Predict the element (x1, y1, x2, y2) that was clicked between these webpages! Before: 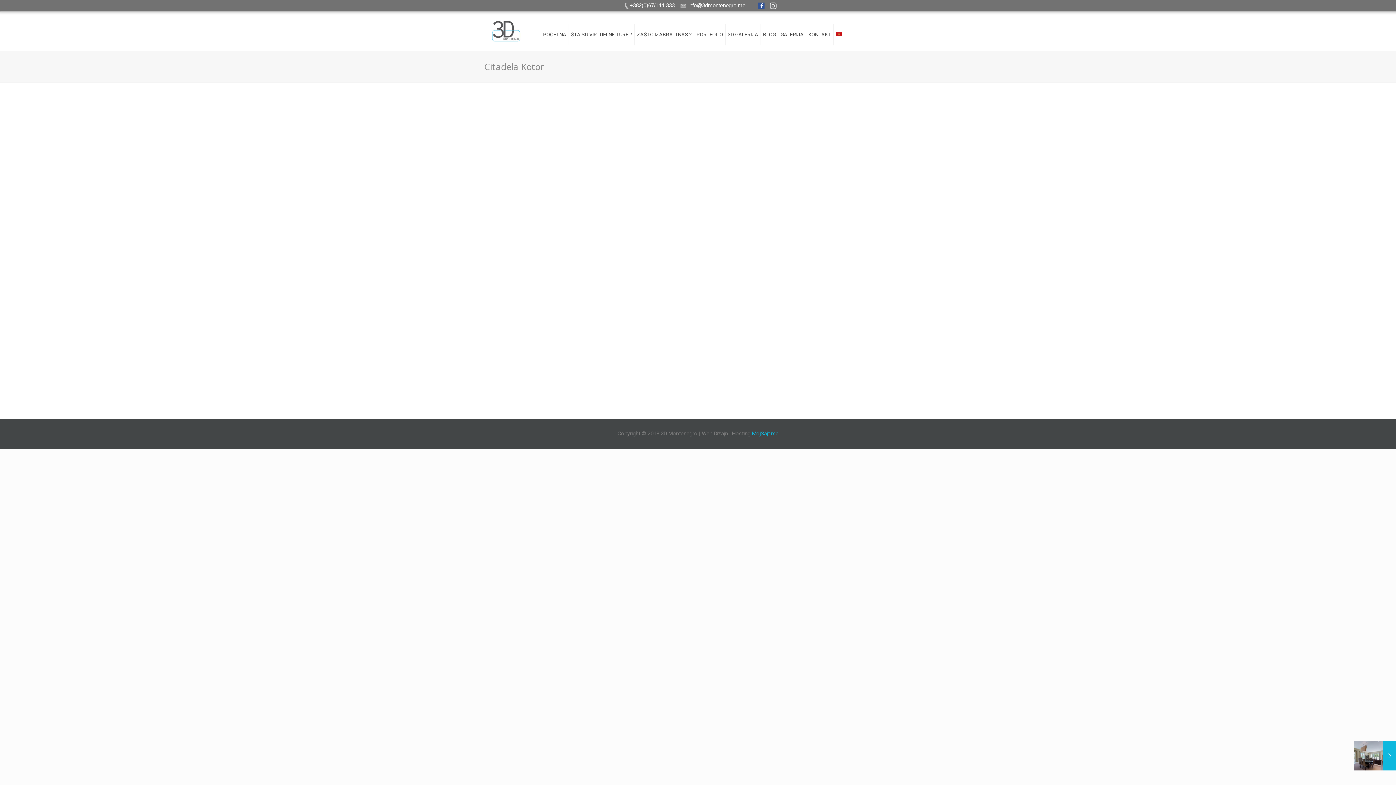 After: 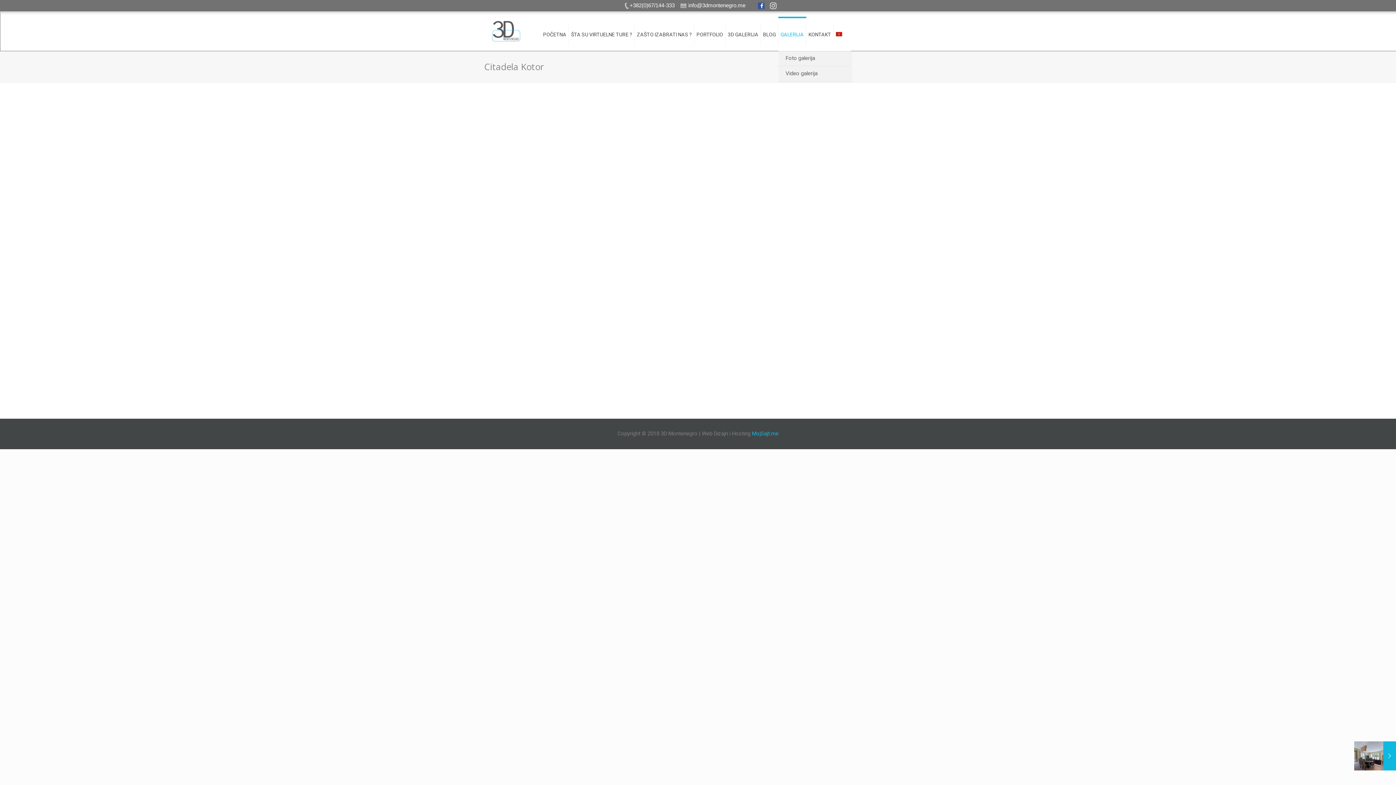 Action: bbox: (778, 18, 806, 50) label: GALERIJA